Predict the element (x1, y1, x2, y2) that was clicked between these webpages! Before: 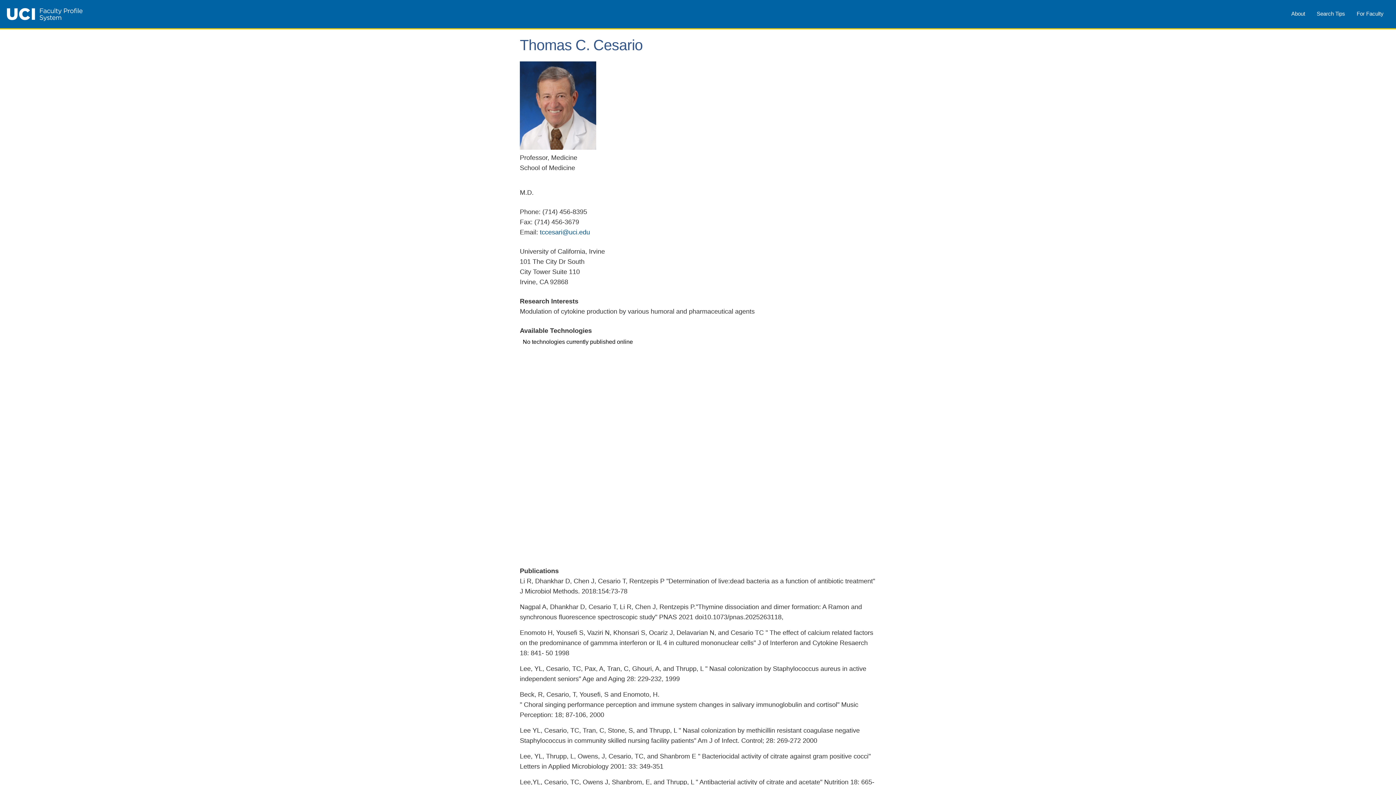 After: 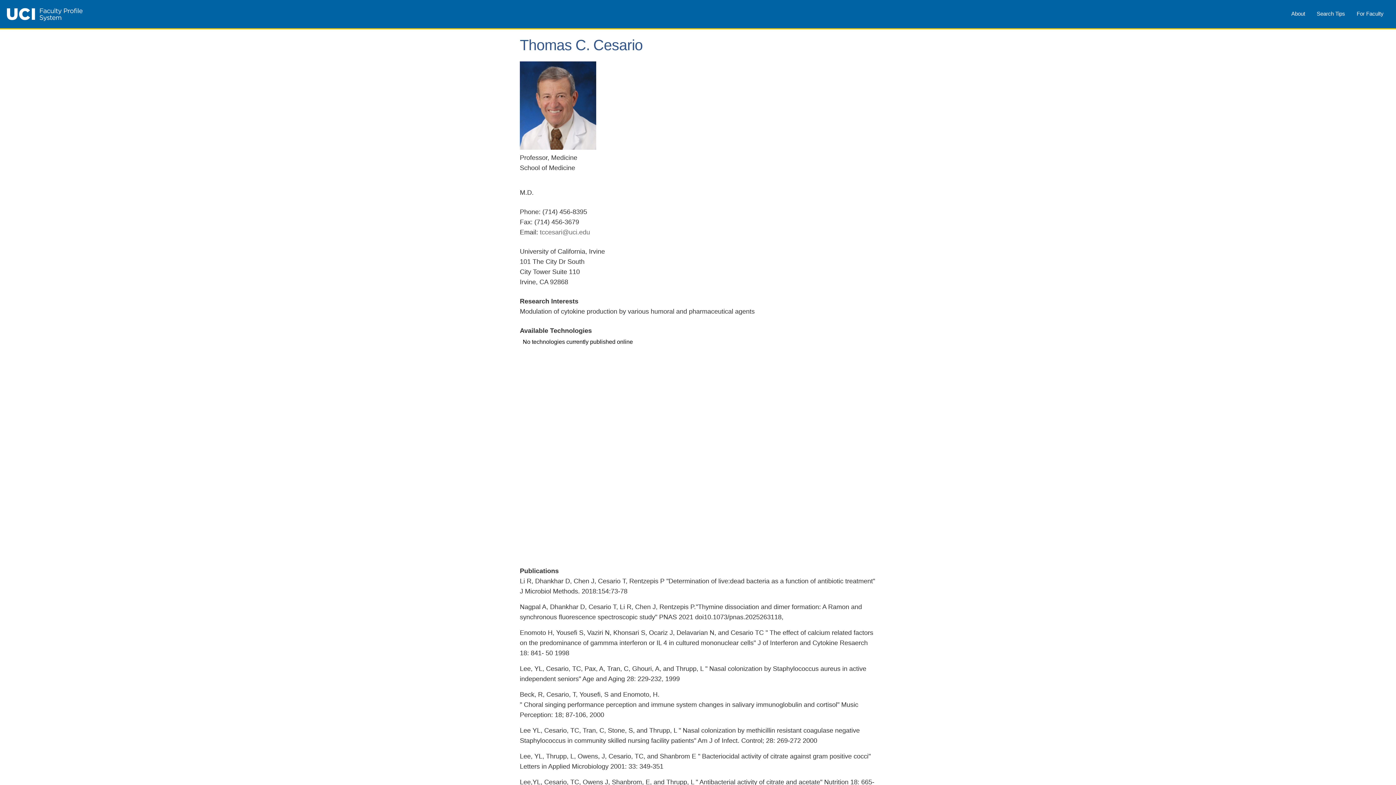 Action: bbox: (540, 228, 590, 236) label: tccesari@uci.edu